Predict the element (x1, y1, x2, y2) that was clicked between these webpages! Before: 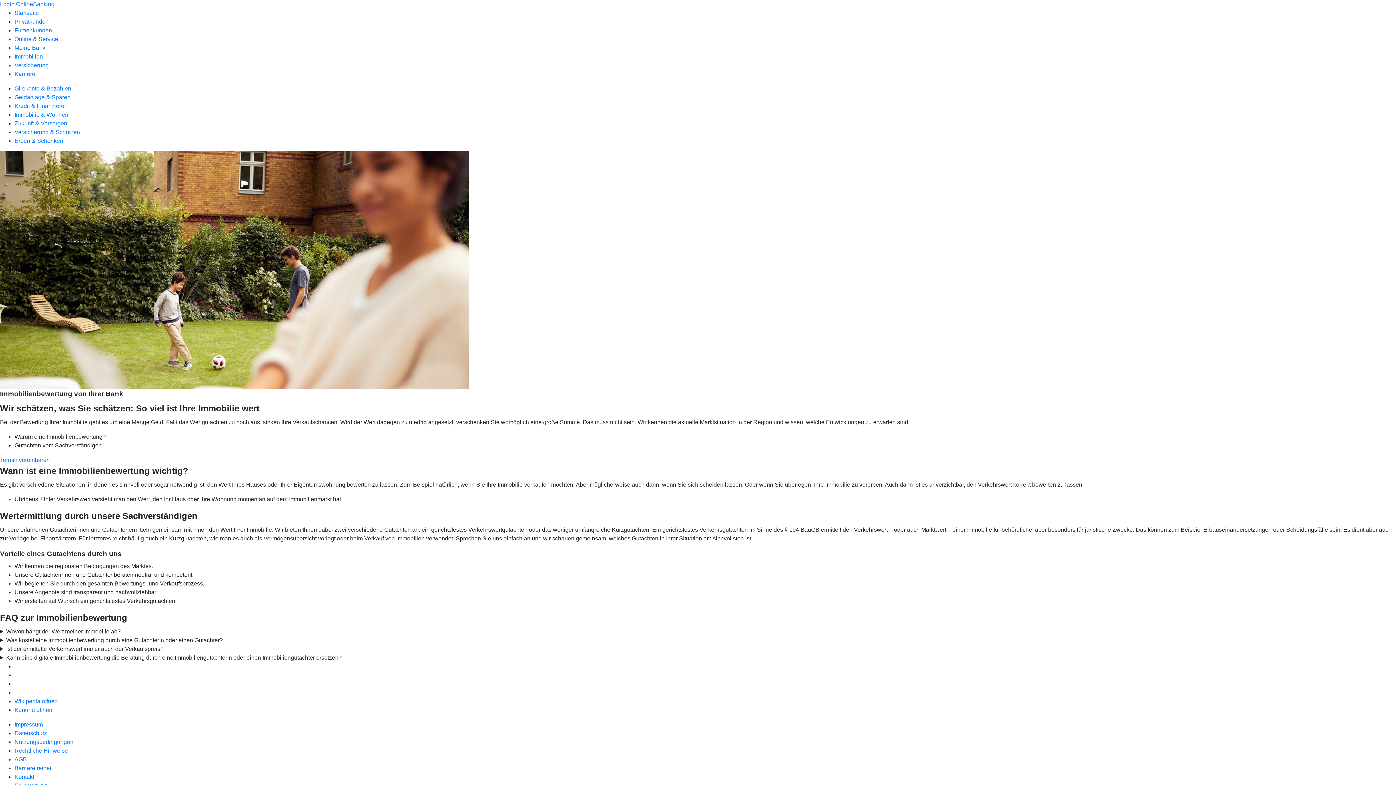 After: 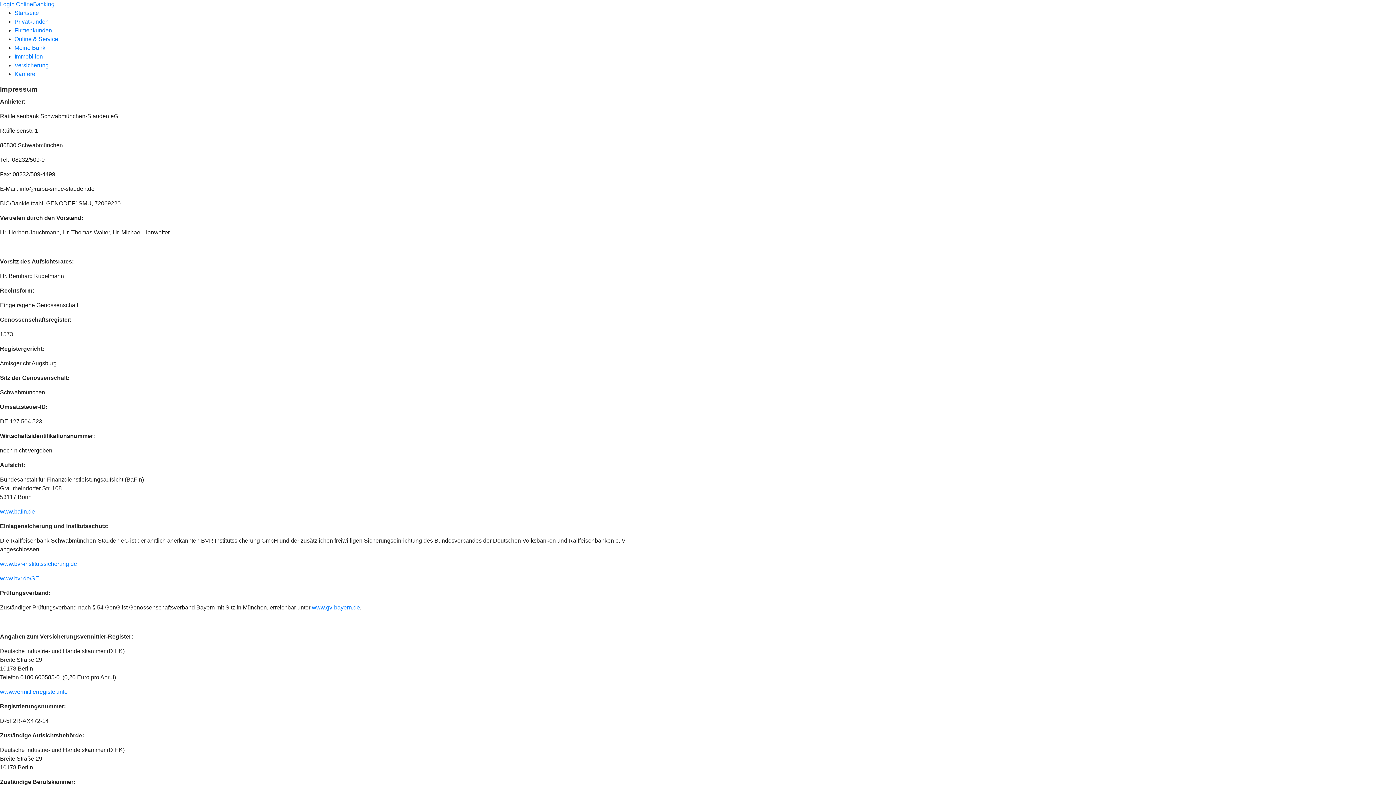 Action: bbox: (14, 721, 42, 728) label: Impressum